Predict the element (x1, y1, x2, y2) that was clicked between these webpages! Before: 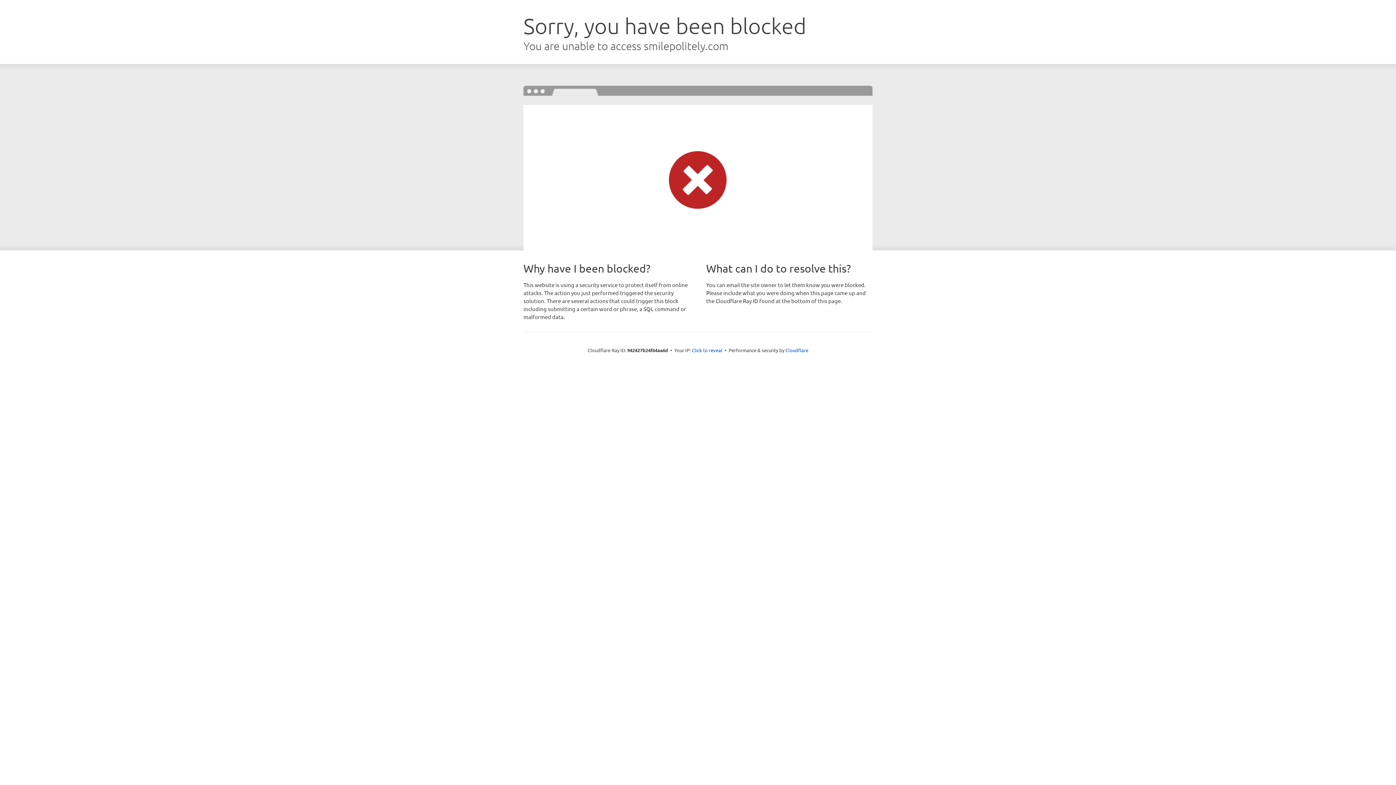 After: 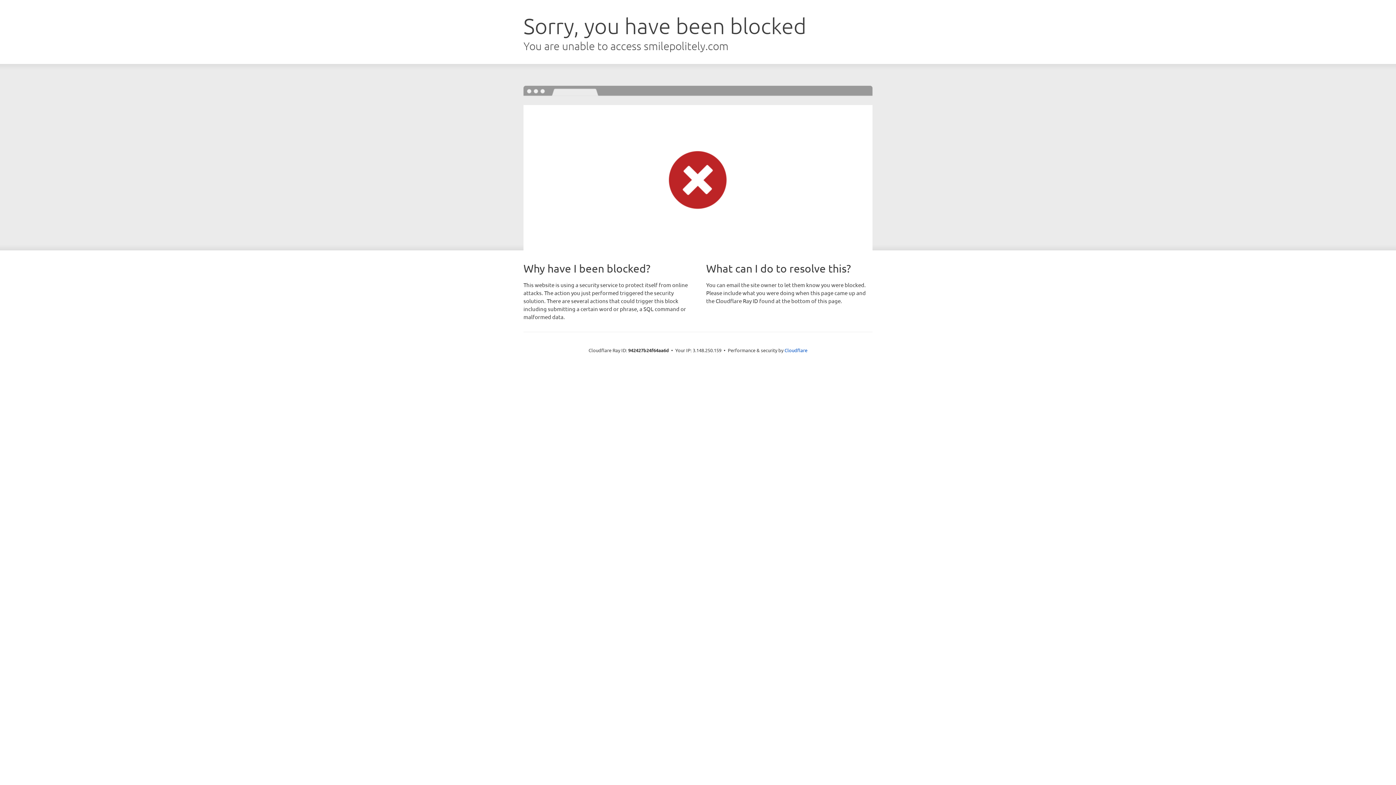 Action: label: Click to reveal bbox: (692, 346, 722, 353)